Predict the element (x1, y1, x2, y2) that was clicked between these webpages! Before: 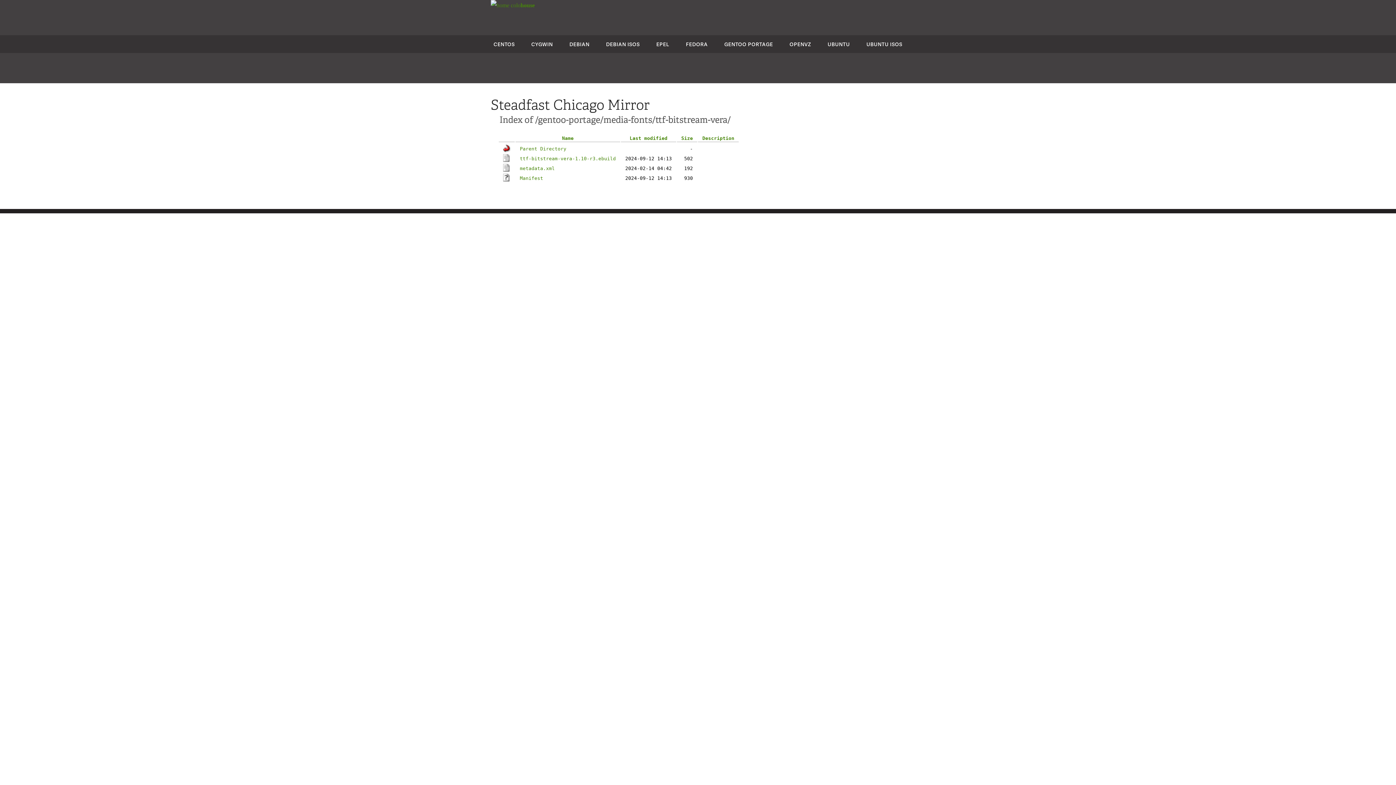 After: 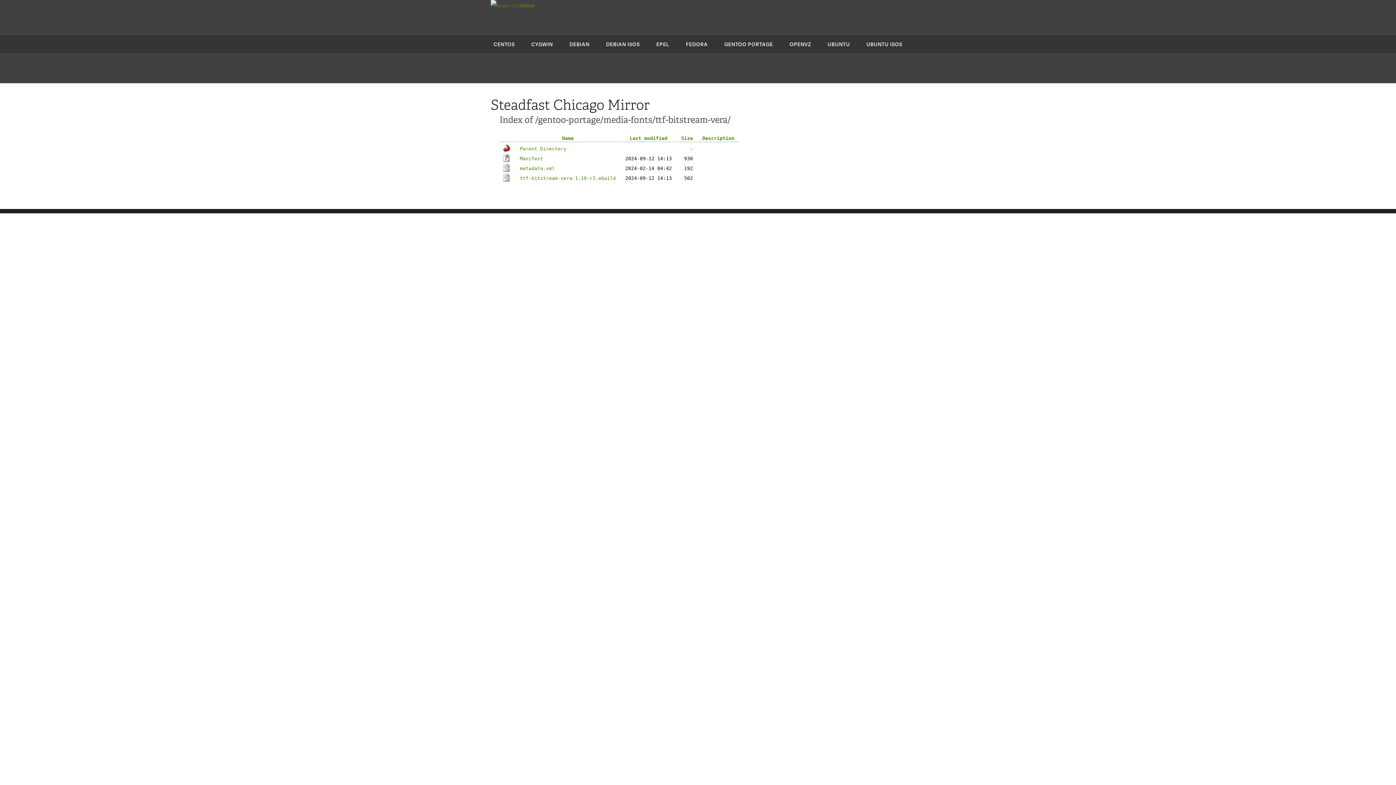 Action: label: Description bbox: (702, 135, 734, 141)